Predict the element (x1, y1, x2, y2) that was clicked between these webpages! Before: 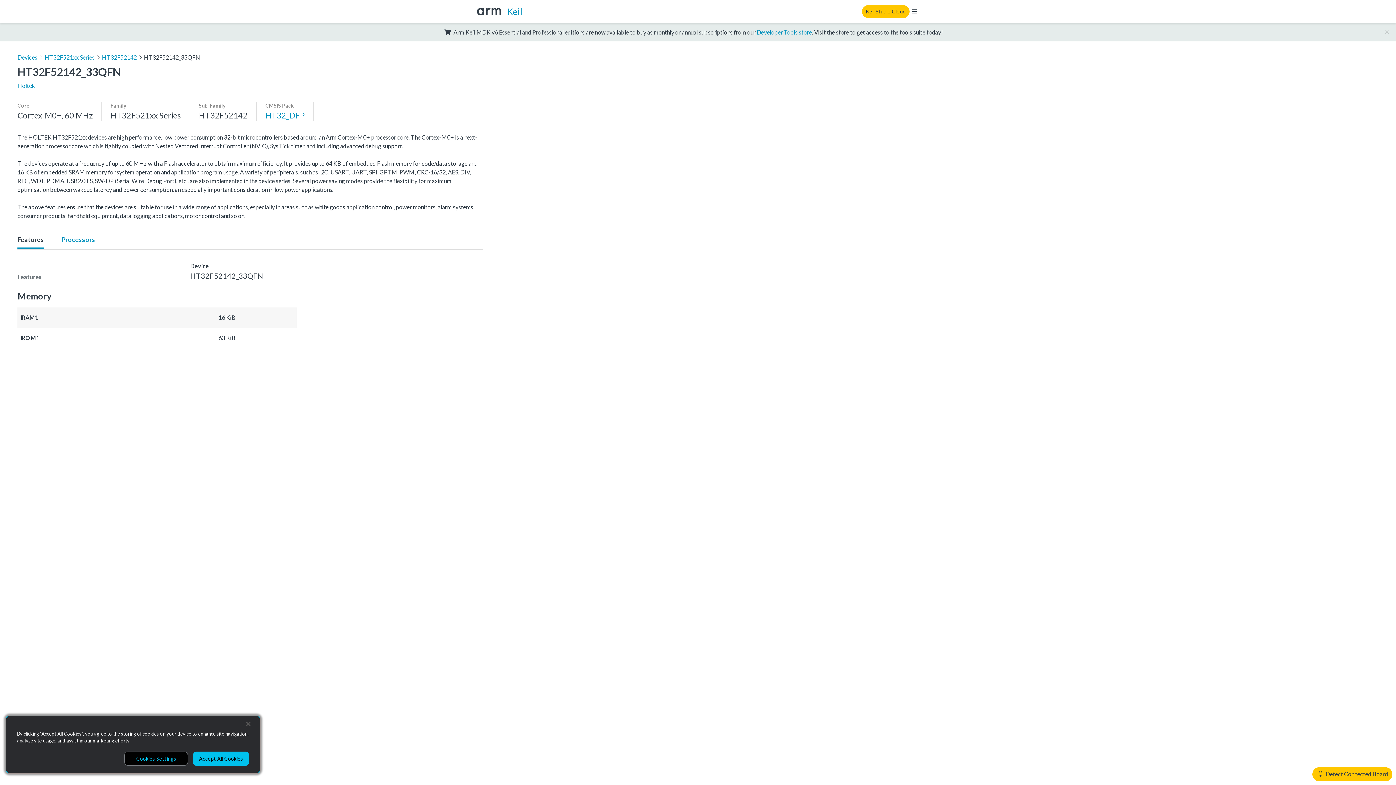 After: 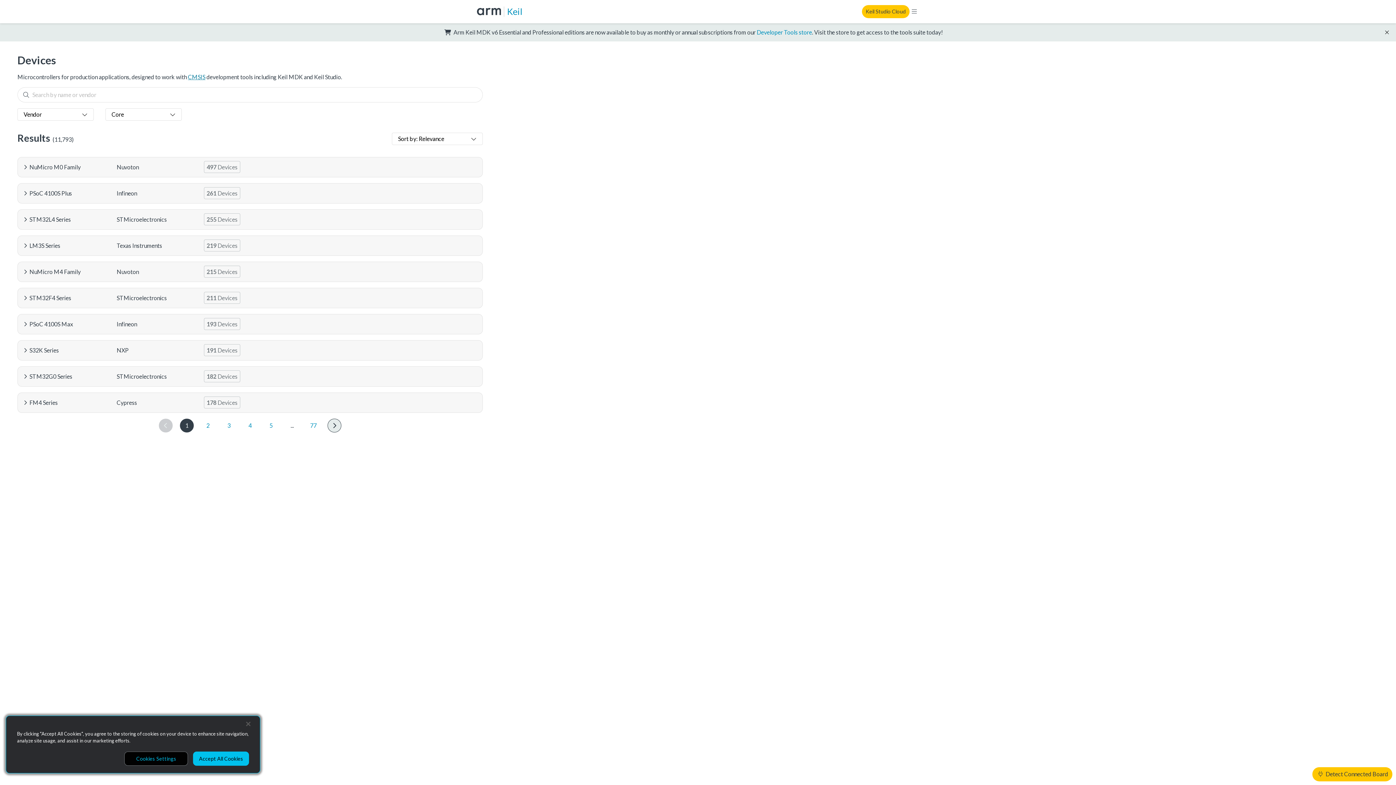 Action: label: Devices bbox: (17, 53, 37, 60)